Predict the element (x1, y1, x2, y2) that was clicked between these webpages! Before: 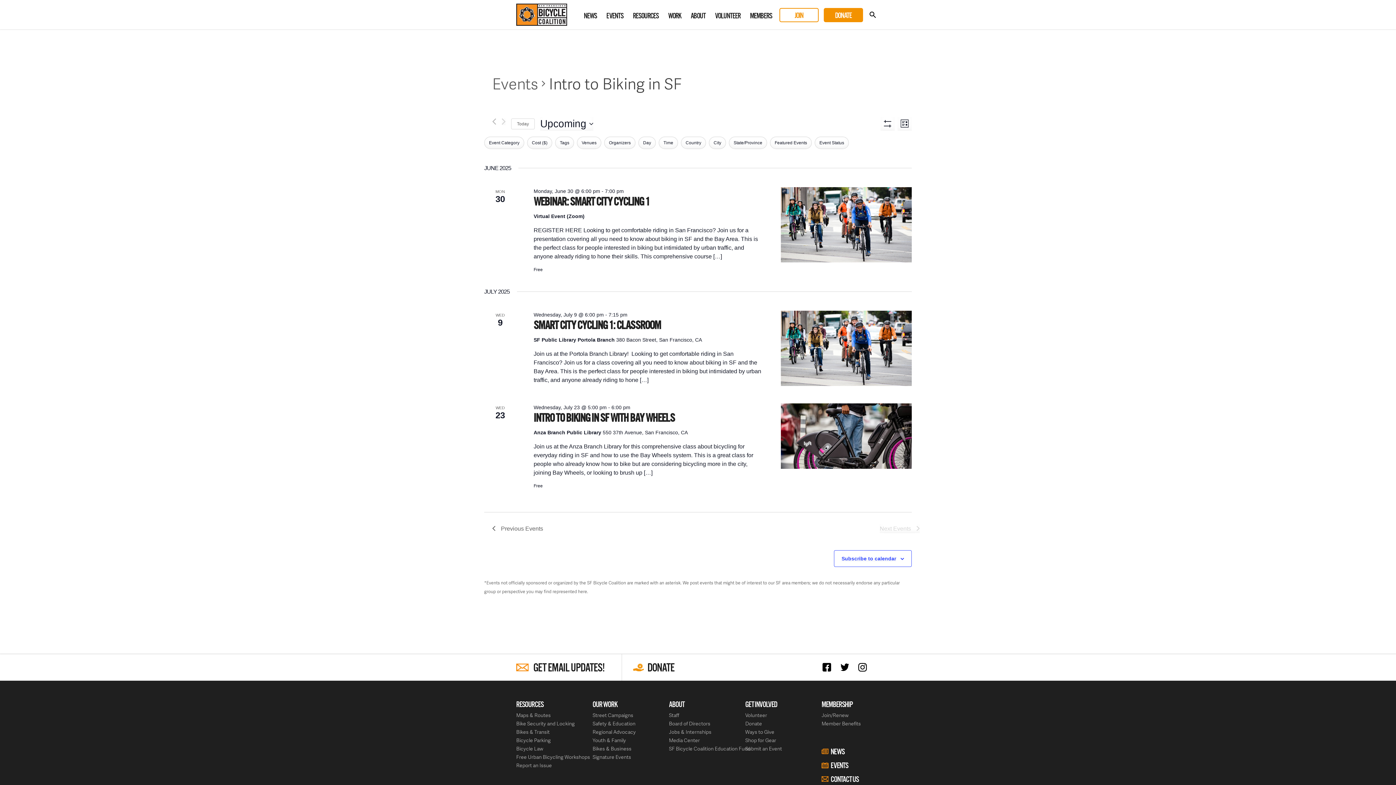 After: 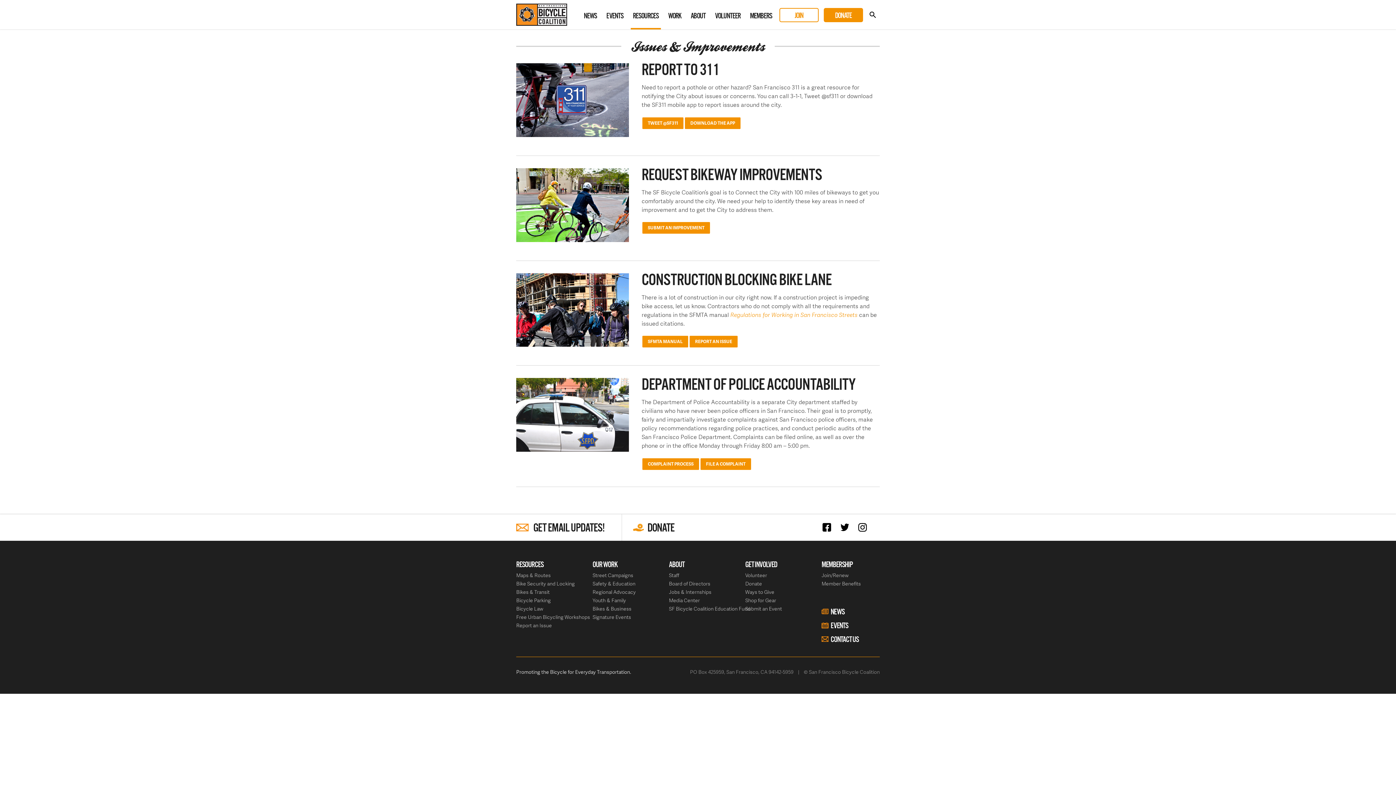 Action: bbox: (516, 762, 552, 768) label: Report an Issue